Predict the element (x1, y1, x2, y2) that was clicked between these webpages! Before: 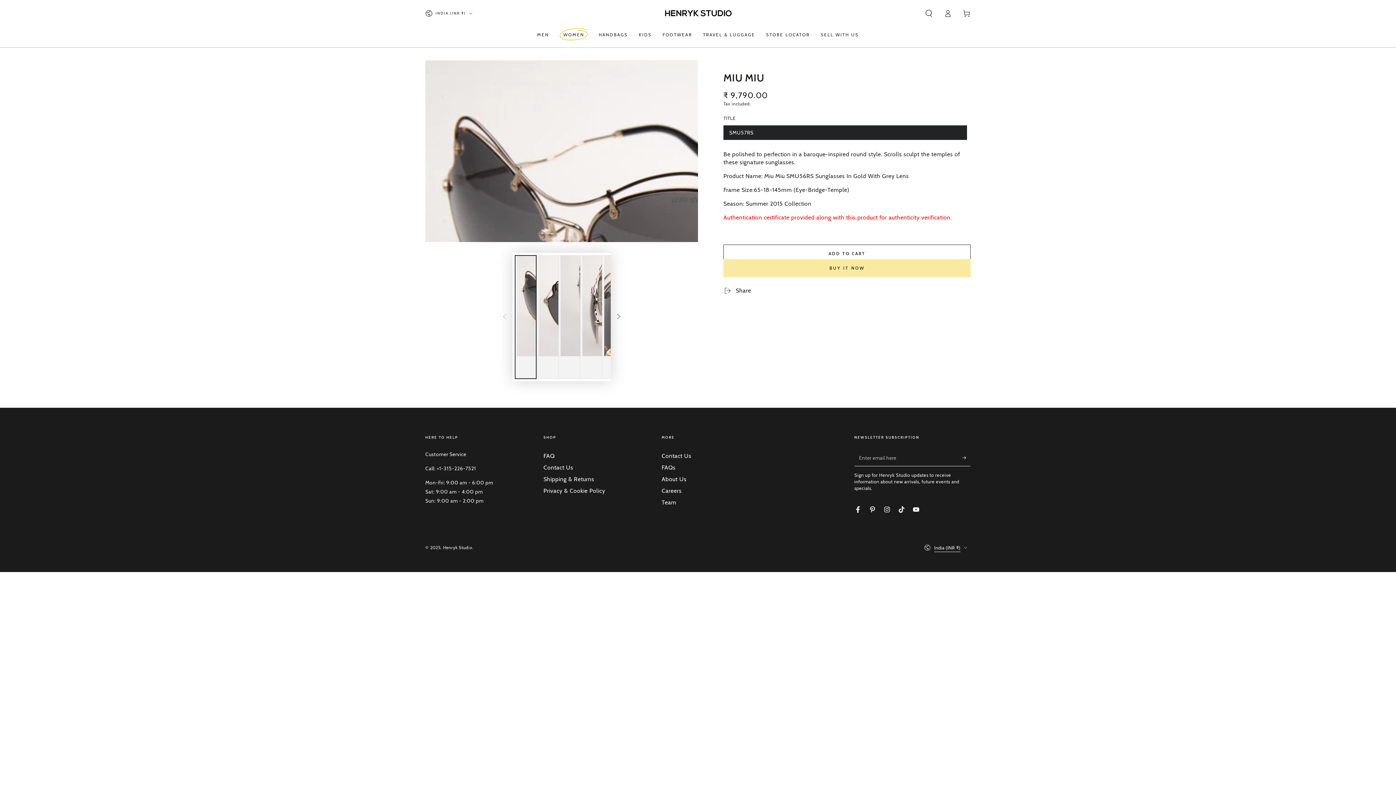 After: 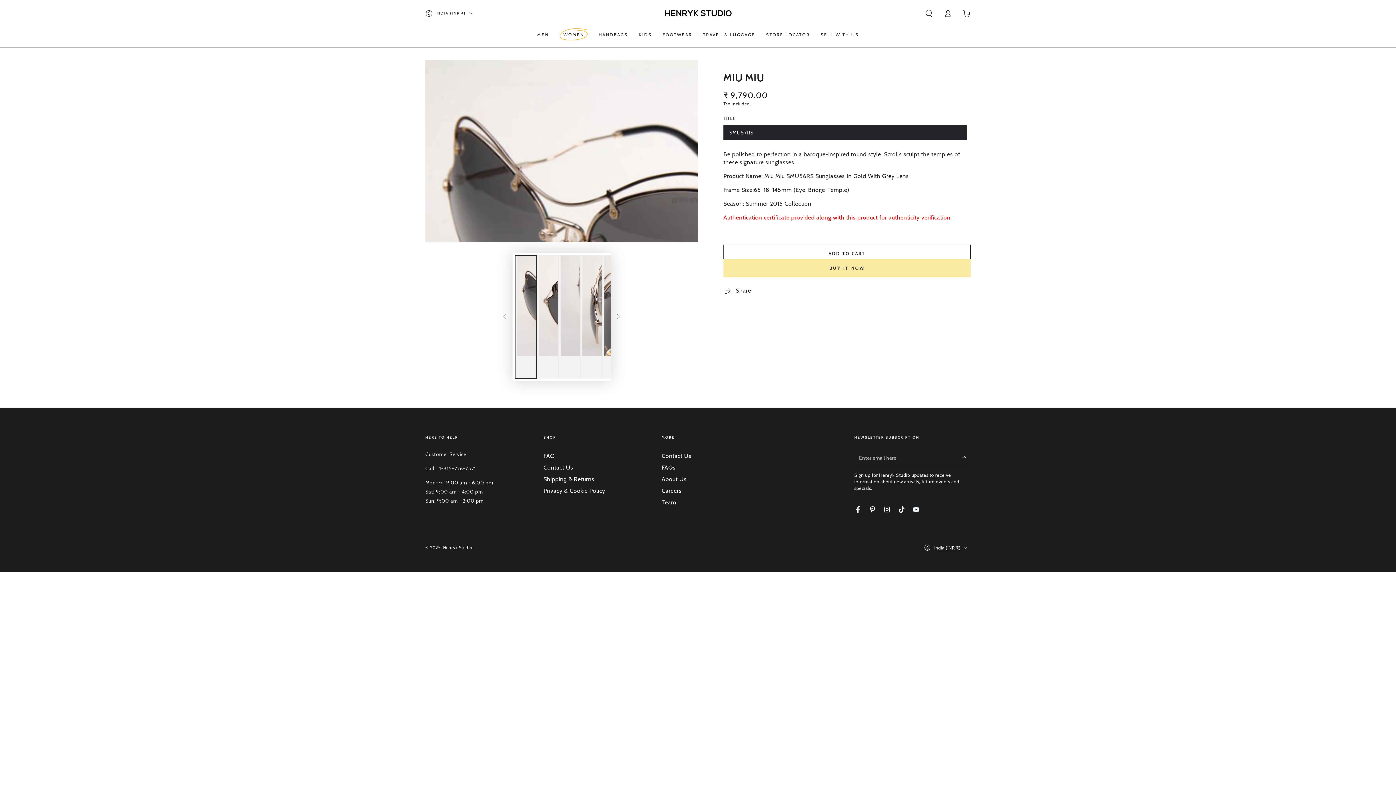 Action: bbox: (514, 255, 536, 379) label: Load image 1 in gallery view